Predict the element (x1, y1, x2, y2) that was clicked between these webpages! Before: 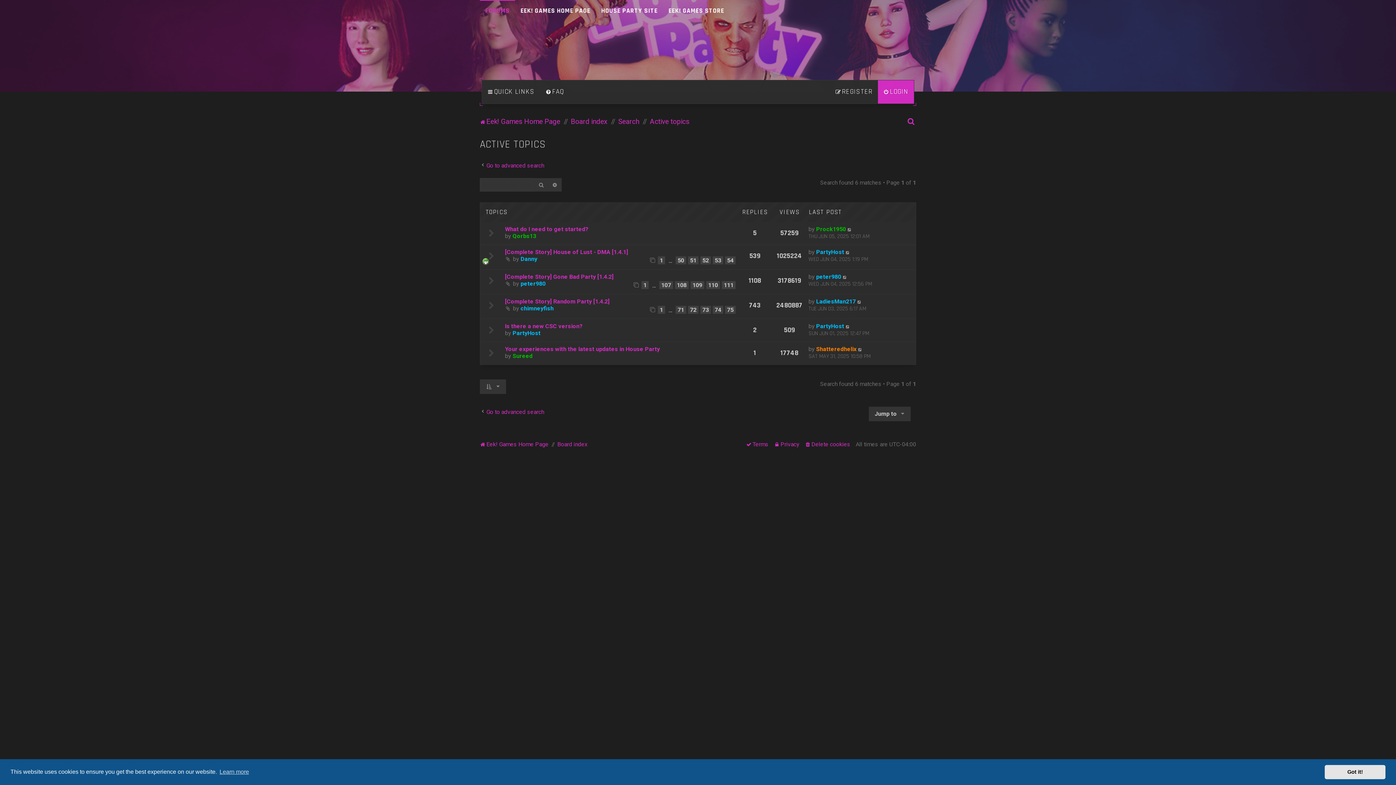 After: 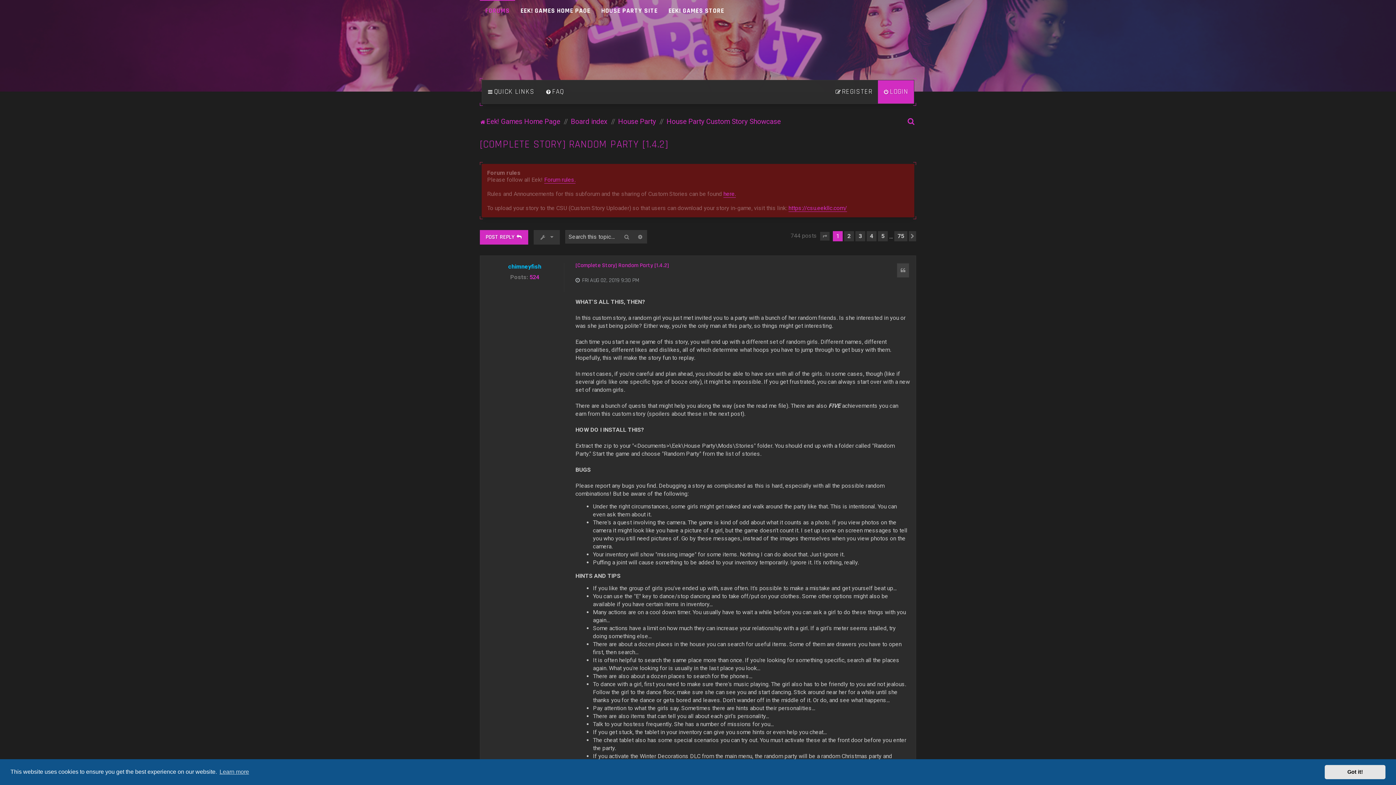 Action: label: [Complete Story] Random Party [1.4.2] bbox: (505, 298, 609, 305)